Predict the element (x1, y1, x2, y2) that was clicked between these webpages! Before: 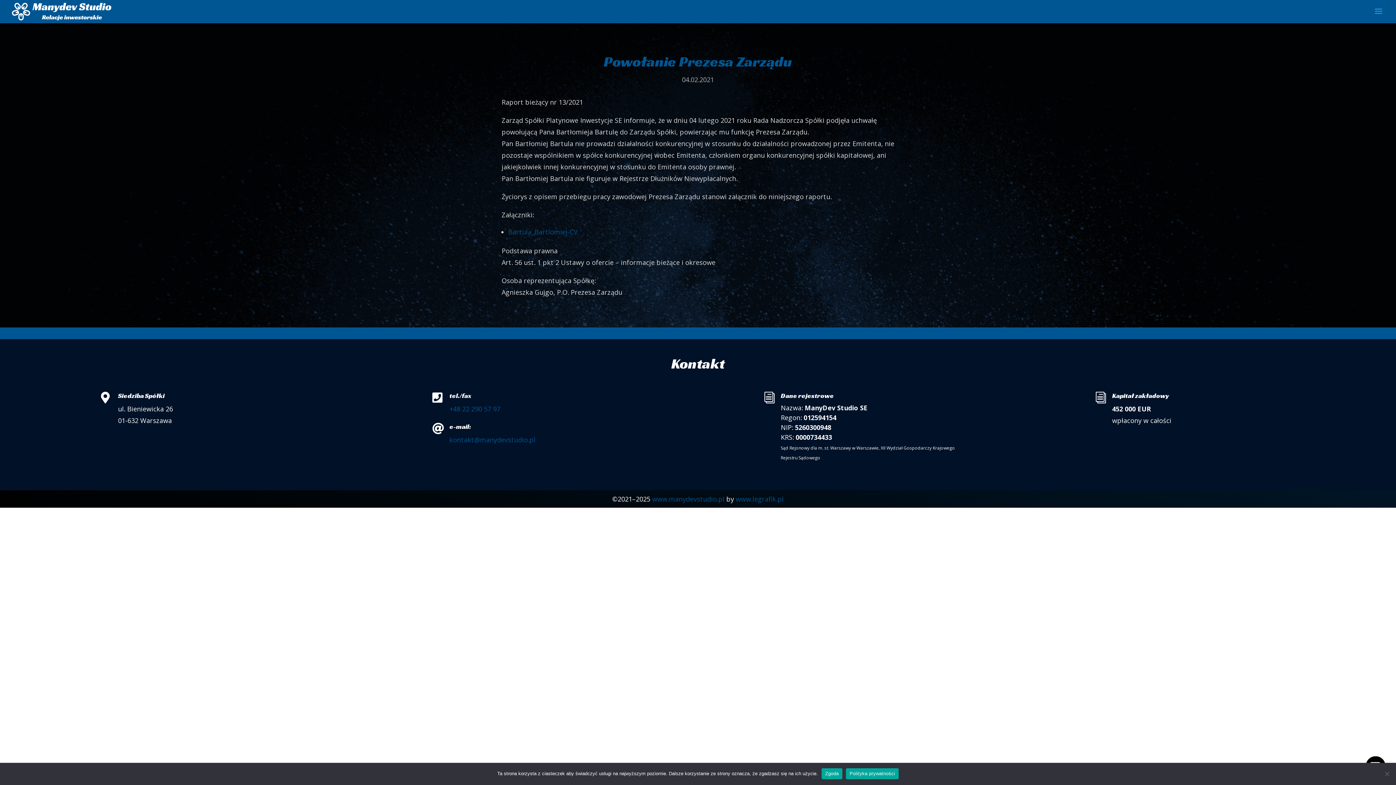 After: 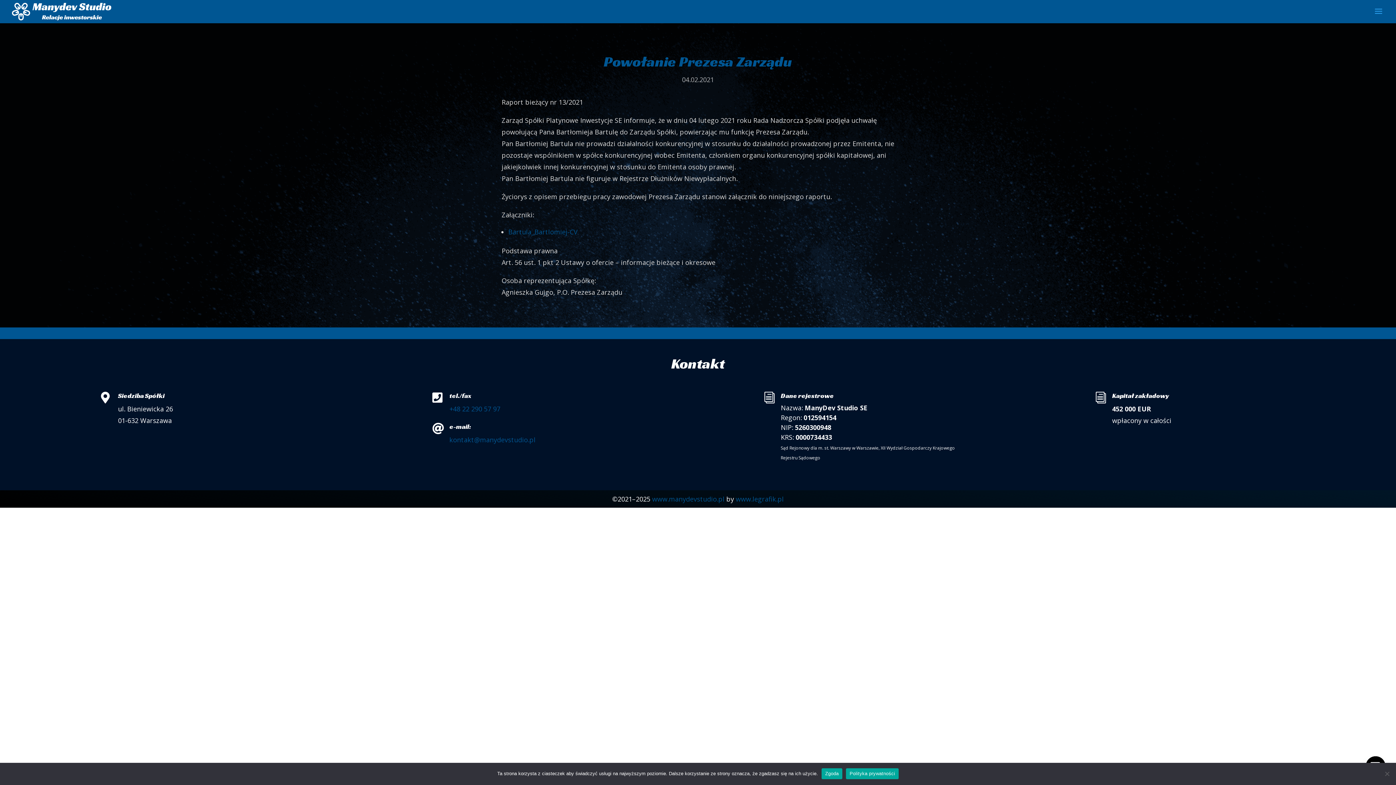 Action: label: kontakt@manydevstudio.pl bbox: (449, 435, 535, 444)